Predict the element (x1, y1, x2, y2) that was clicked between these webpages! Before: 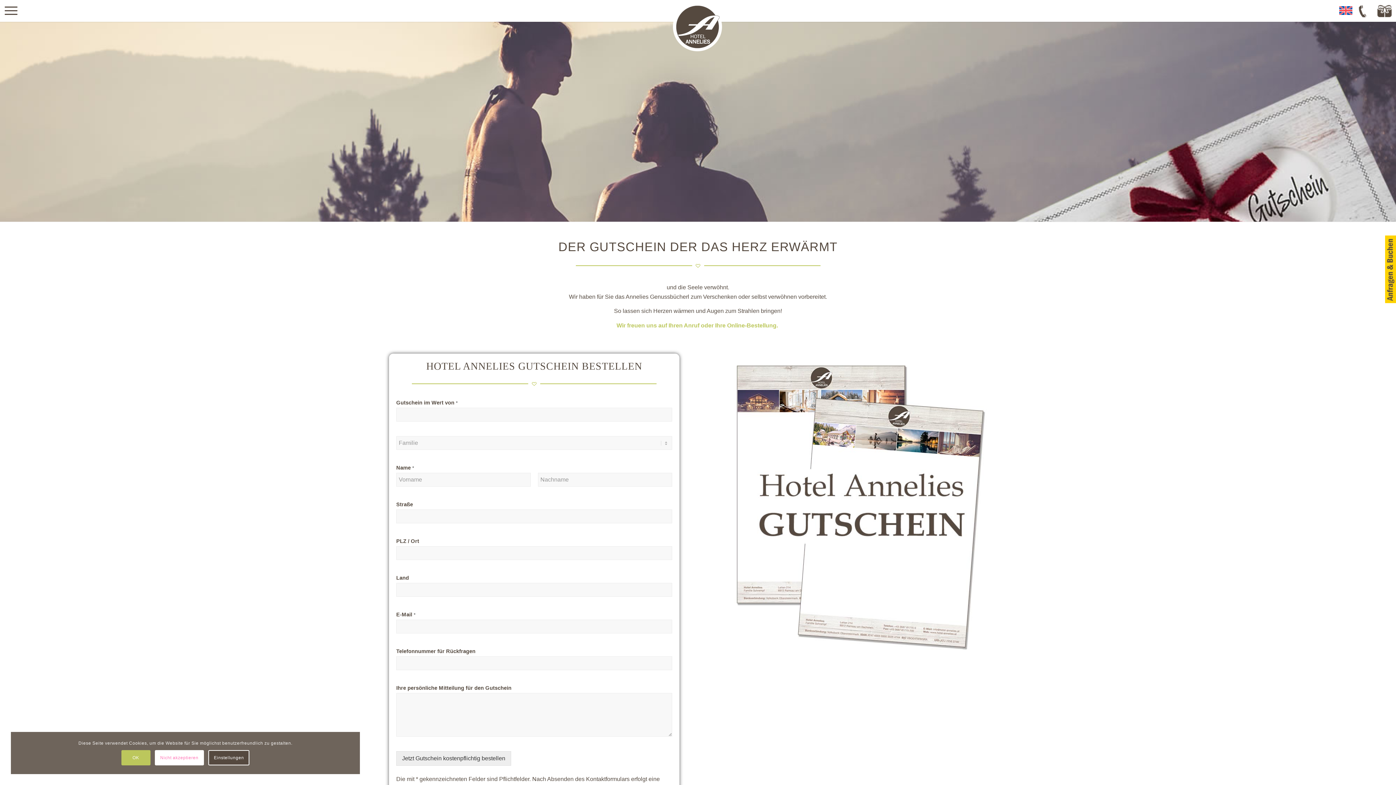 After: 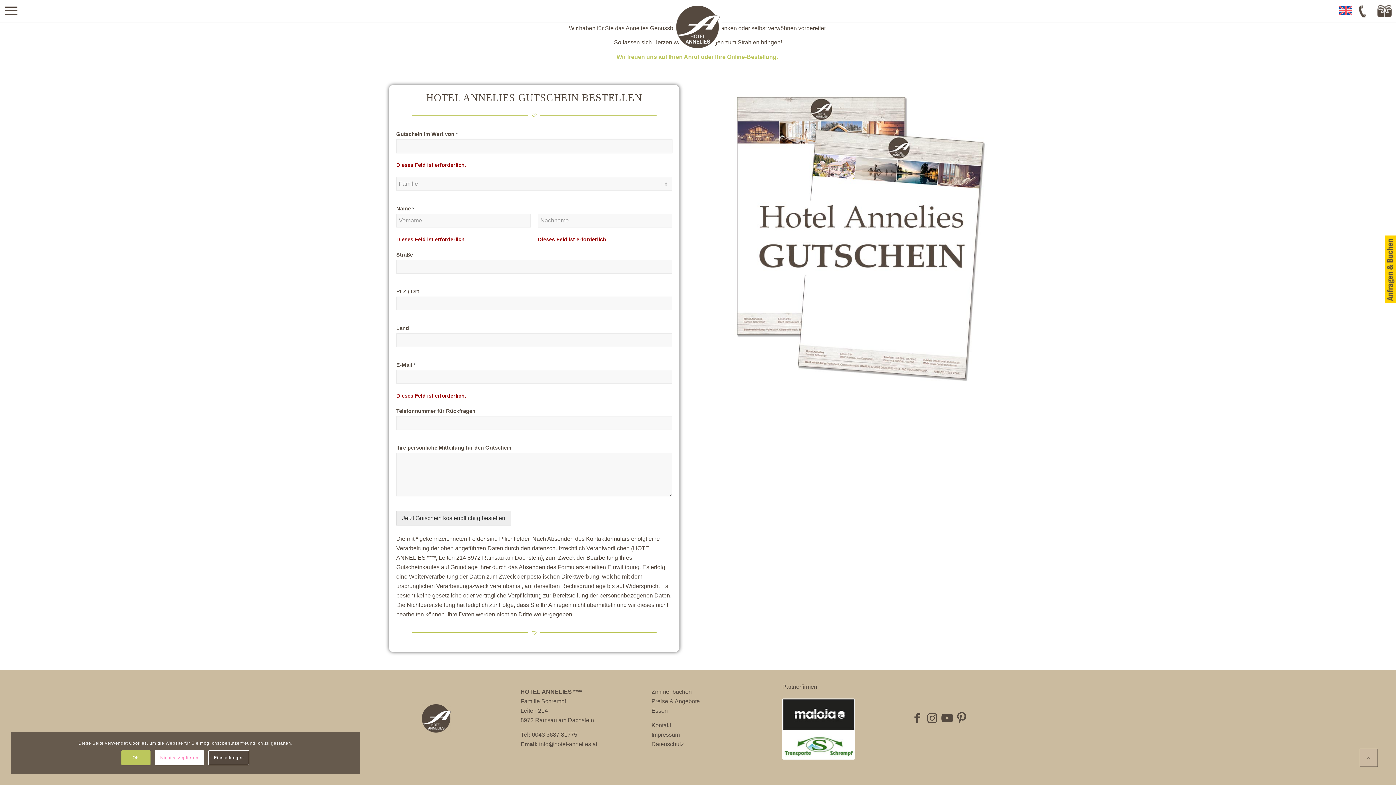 Action: label: Jetzt Gutschein kostenpflichtig bestellen bbox: (396, 751, 511, 766)